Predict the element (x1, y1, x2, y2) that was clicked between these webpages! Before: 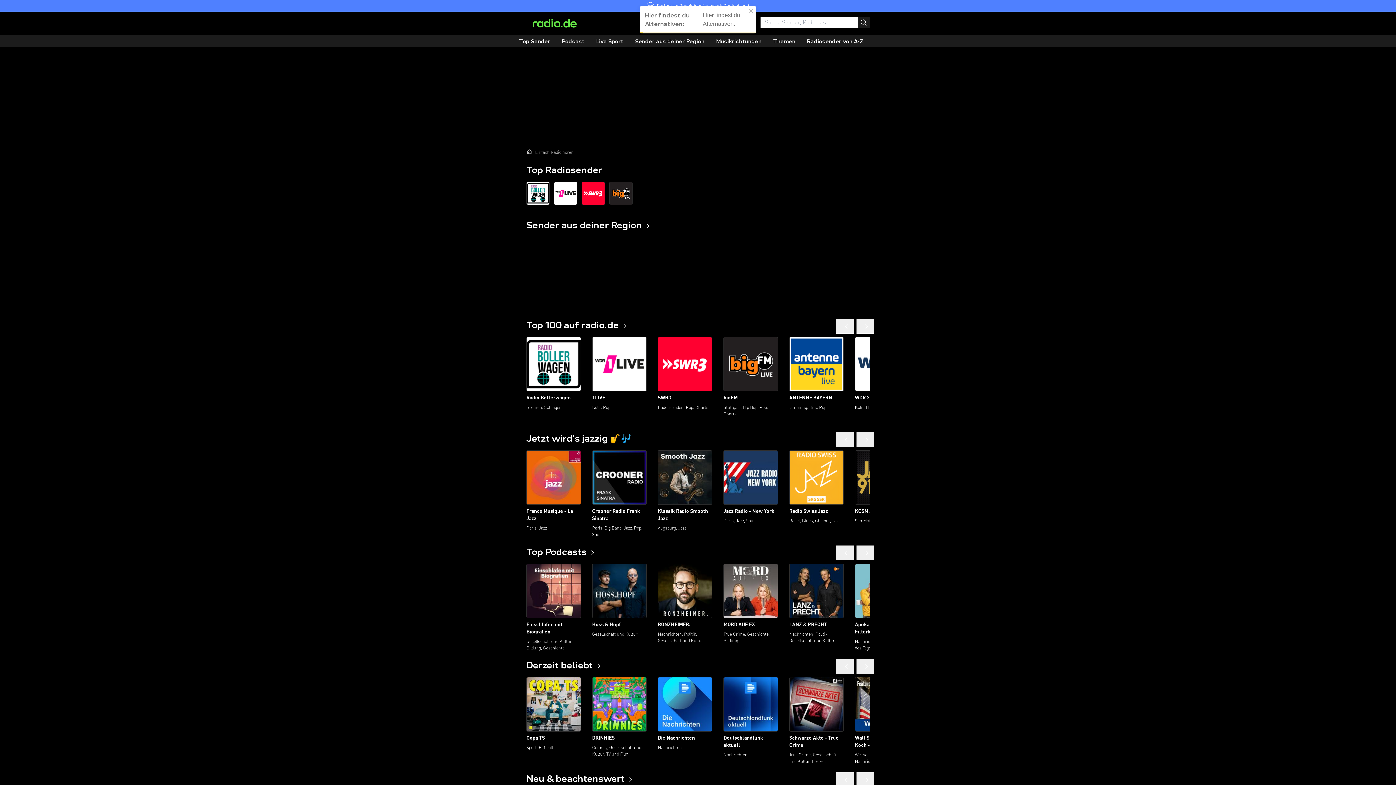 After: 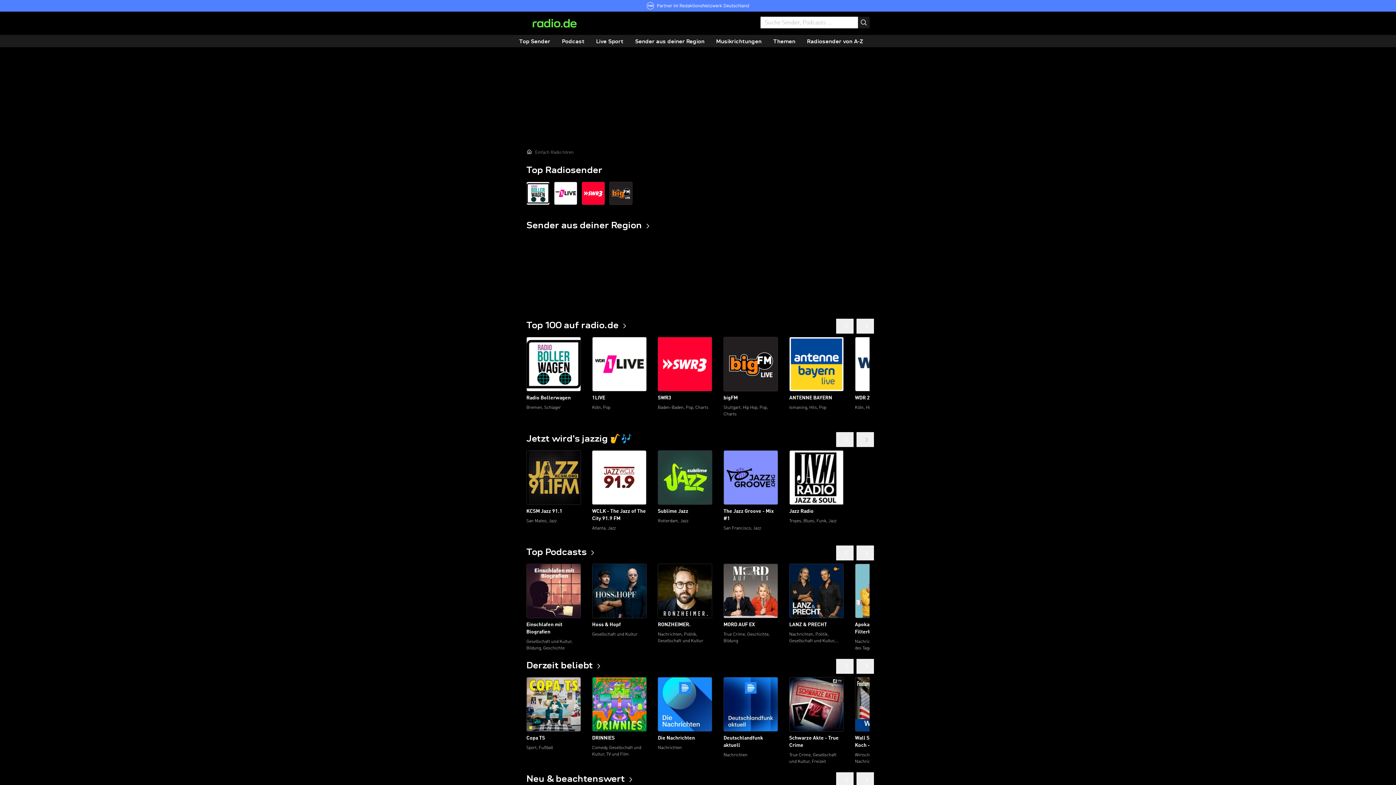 Action: bbox: (856, 432, 874, 447)